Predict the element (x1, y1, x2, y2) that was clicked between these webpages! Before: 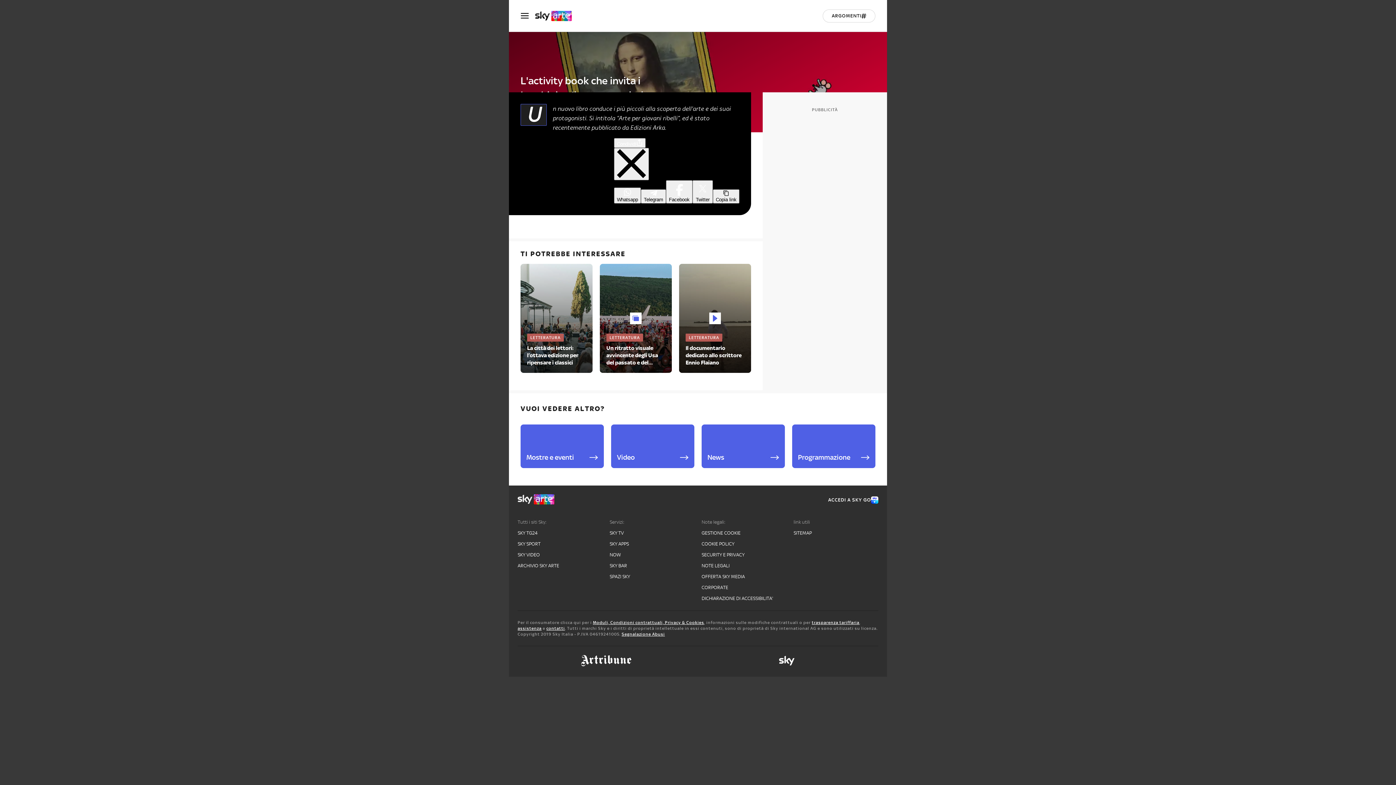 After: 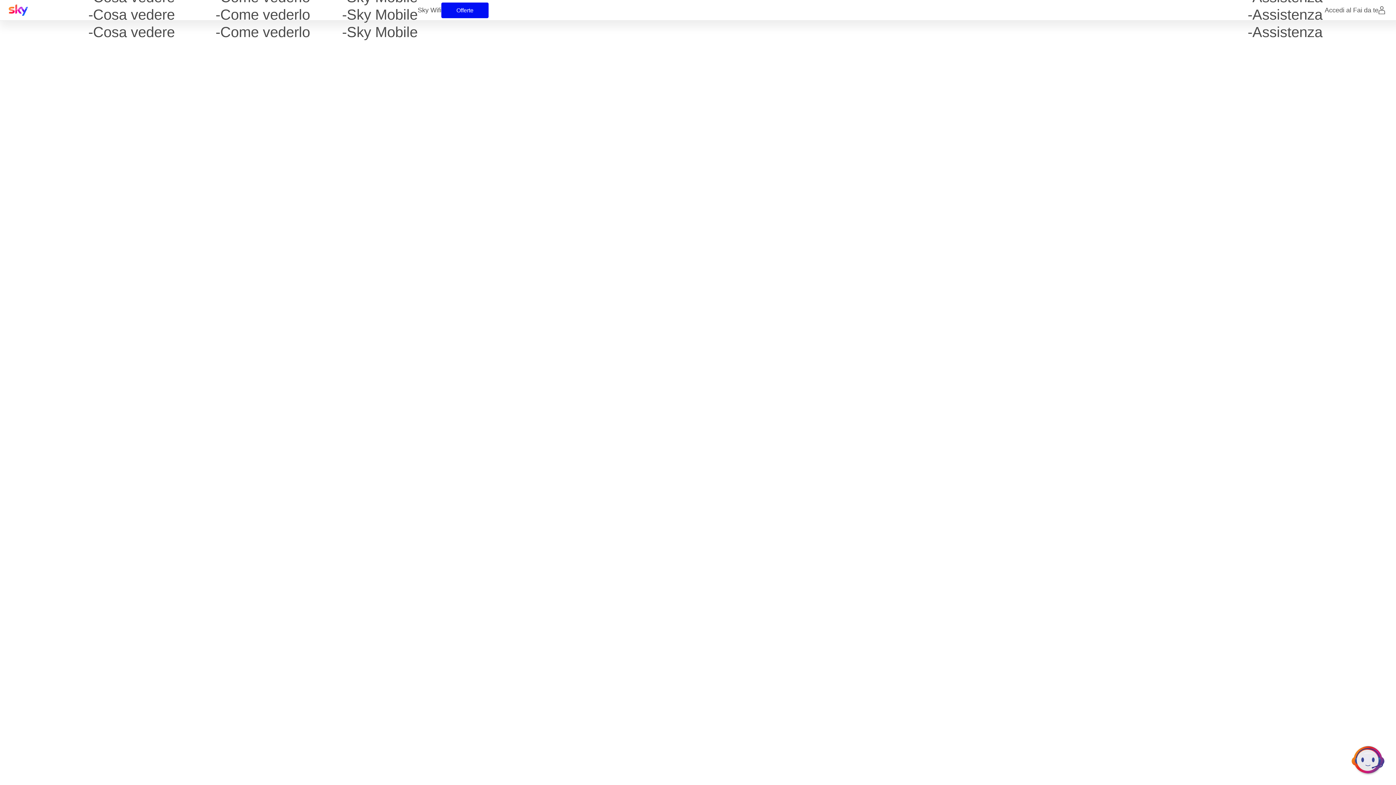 Action: bbox: (621, 632, 665, 637) label: Segnalazione Abusi